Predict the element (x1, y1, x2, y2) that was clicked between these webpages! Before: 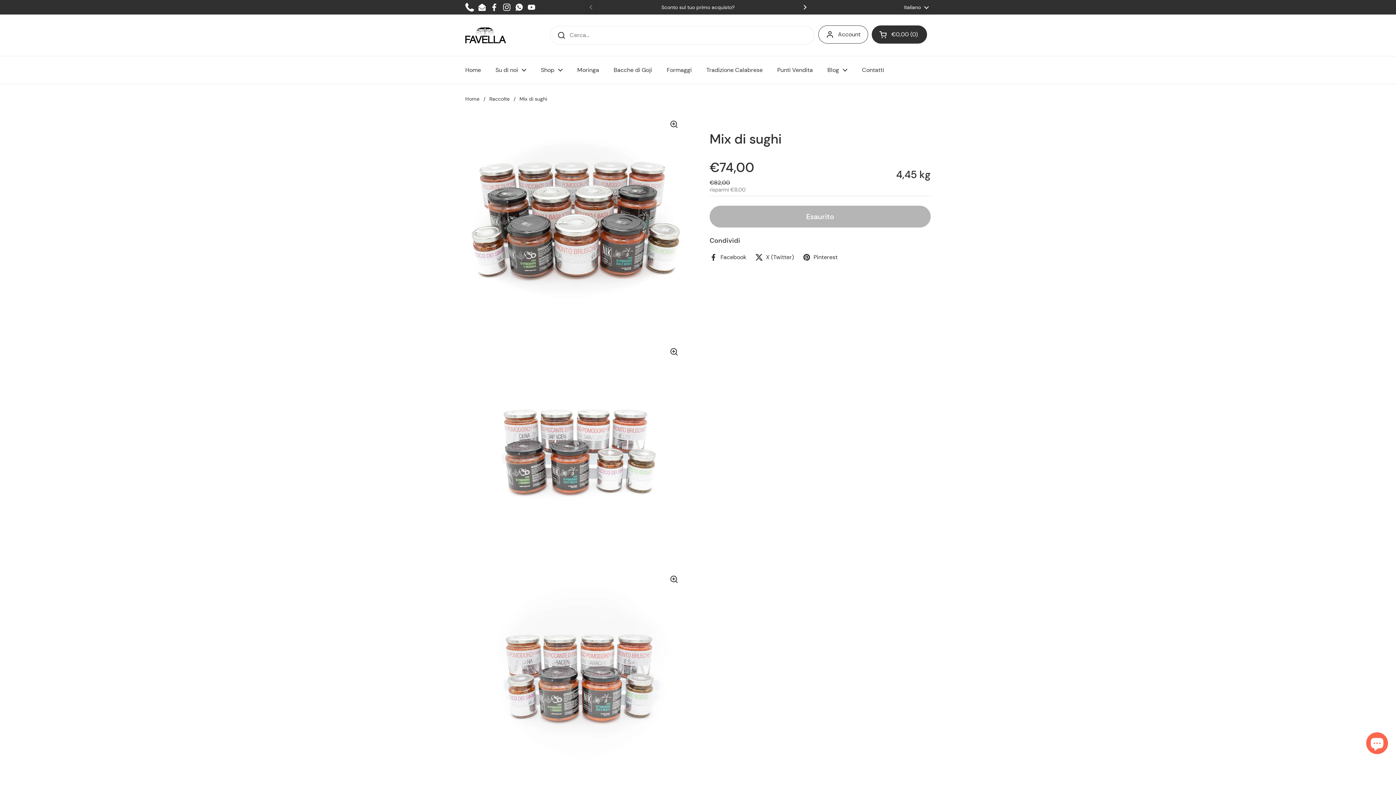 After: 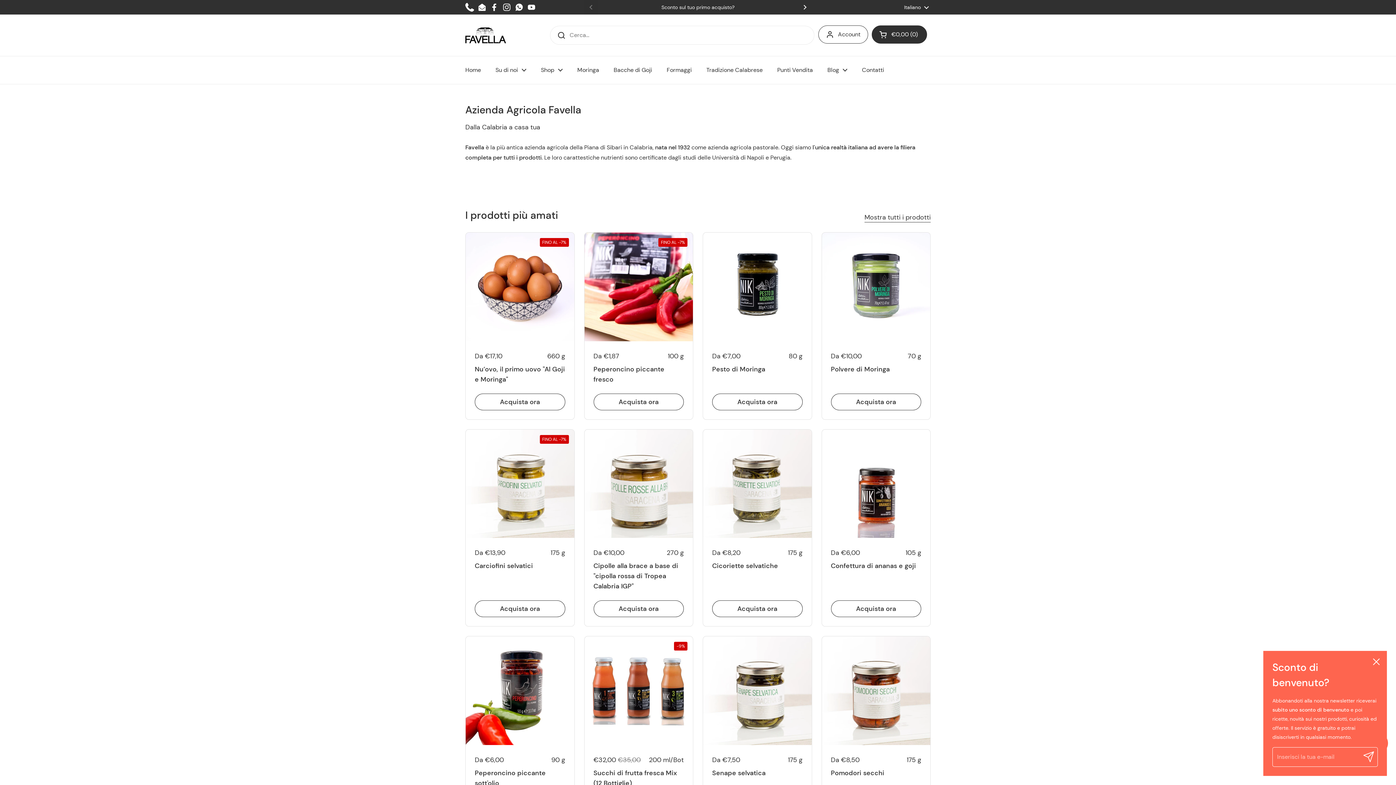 Action: bbox: (458, 61, 488, 78) label: Home